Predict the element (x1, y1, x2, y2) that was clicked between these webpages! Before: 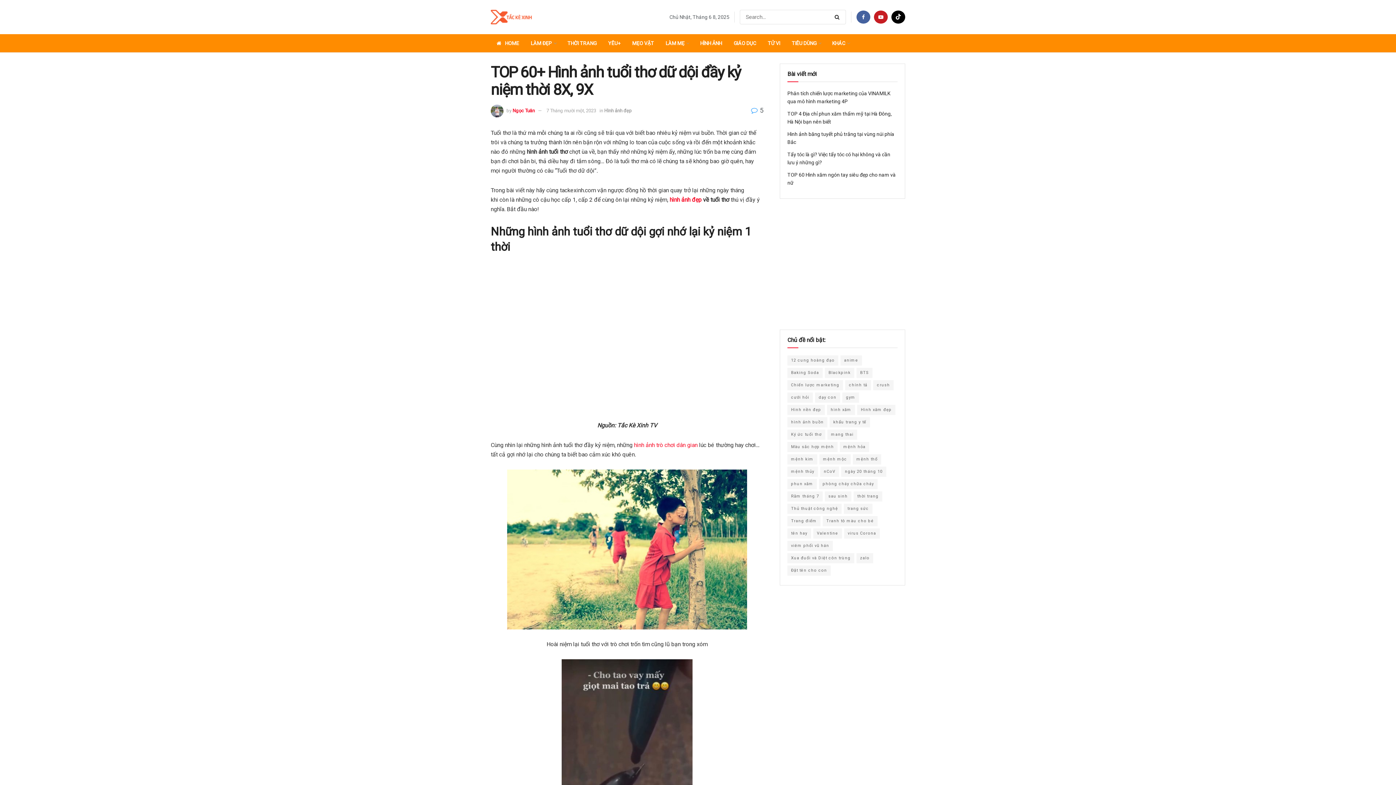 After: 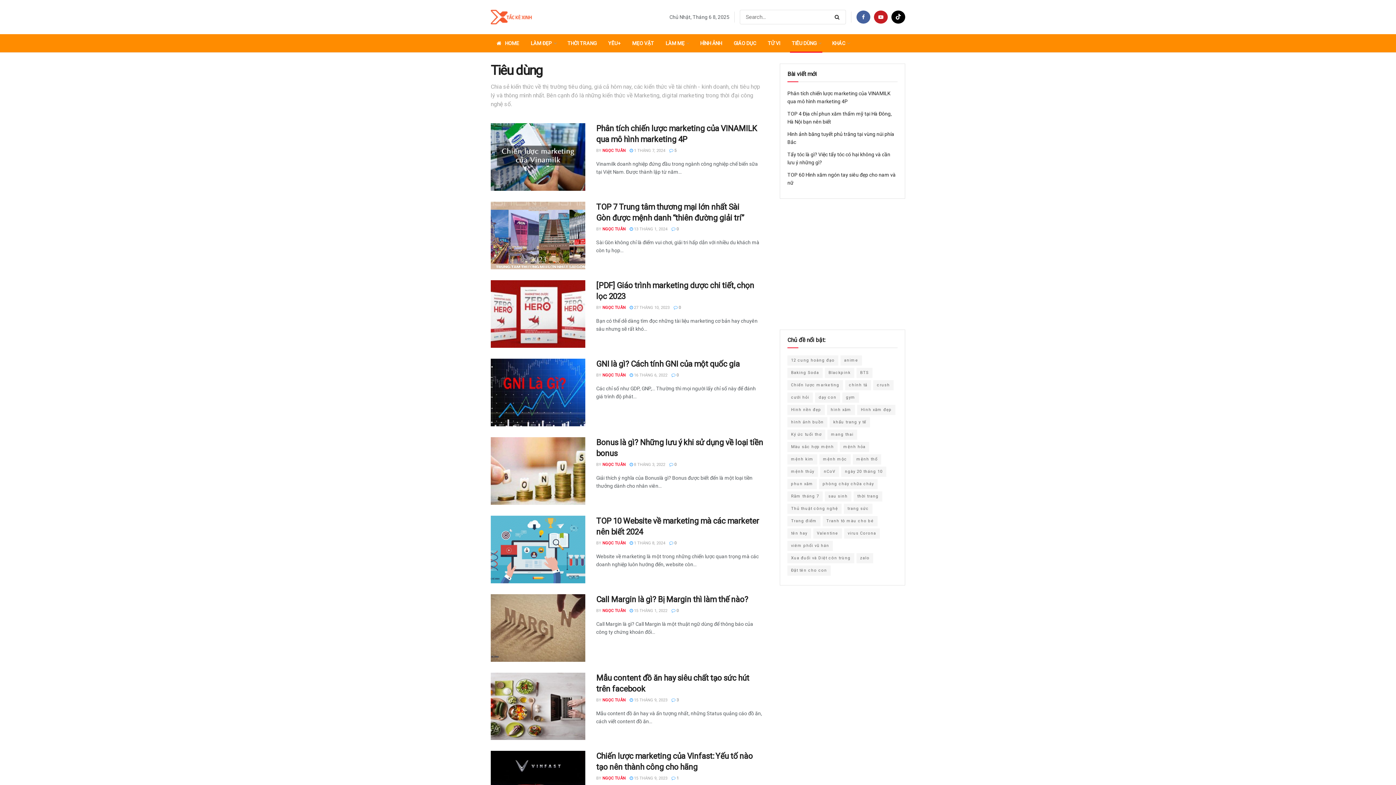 Action: bbox: (786, 34, 826, 52) label: TIÊU DÙNG